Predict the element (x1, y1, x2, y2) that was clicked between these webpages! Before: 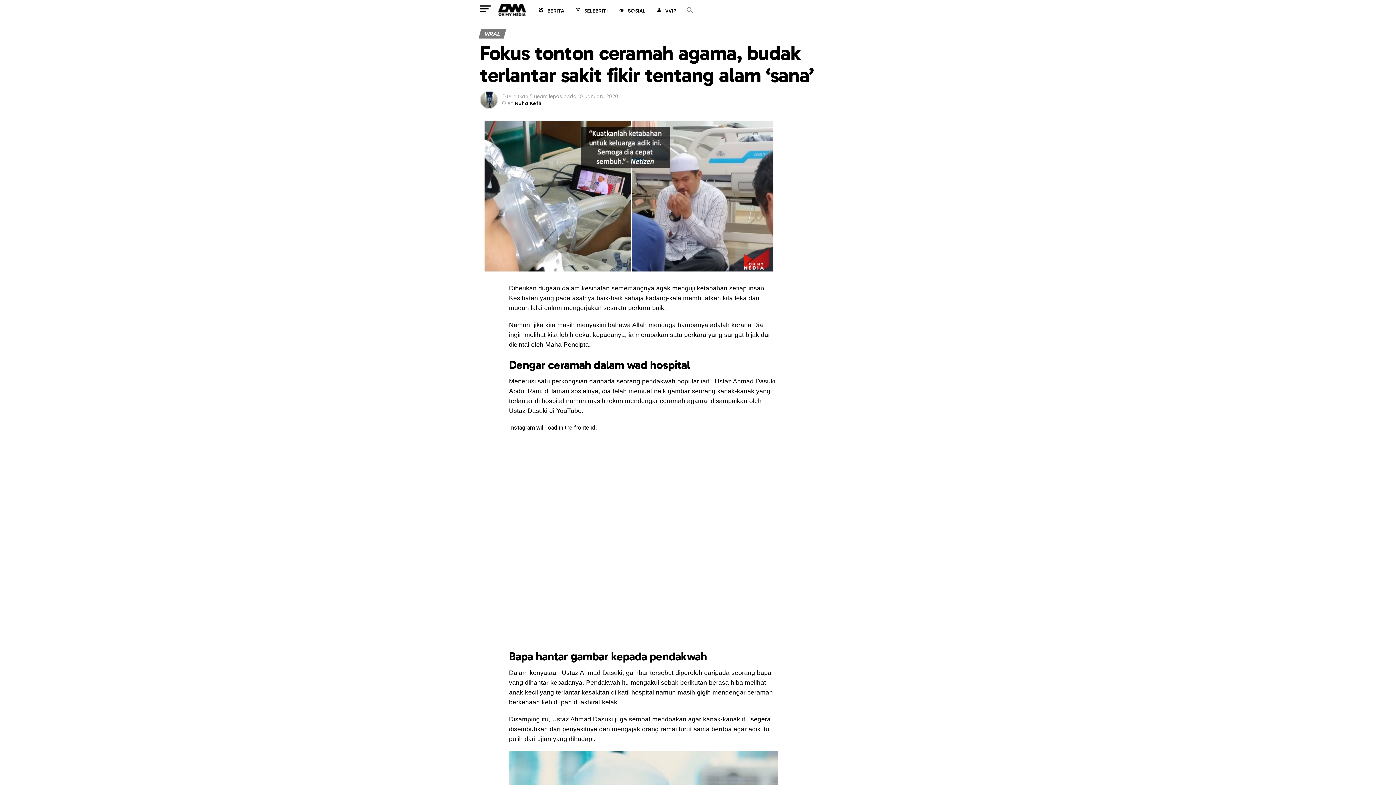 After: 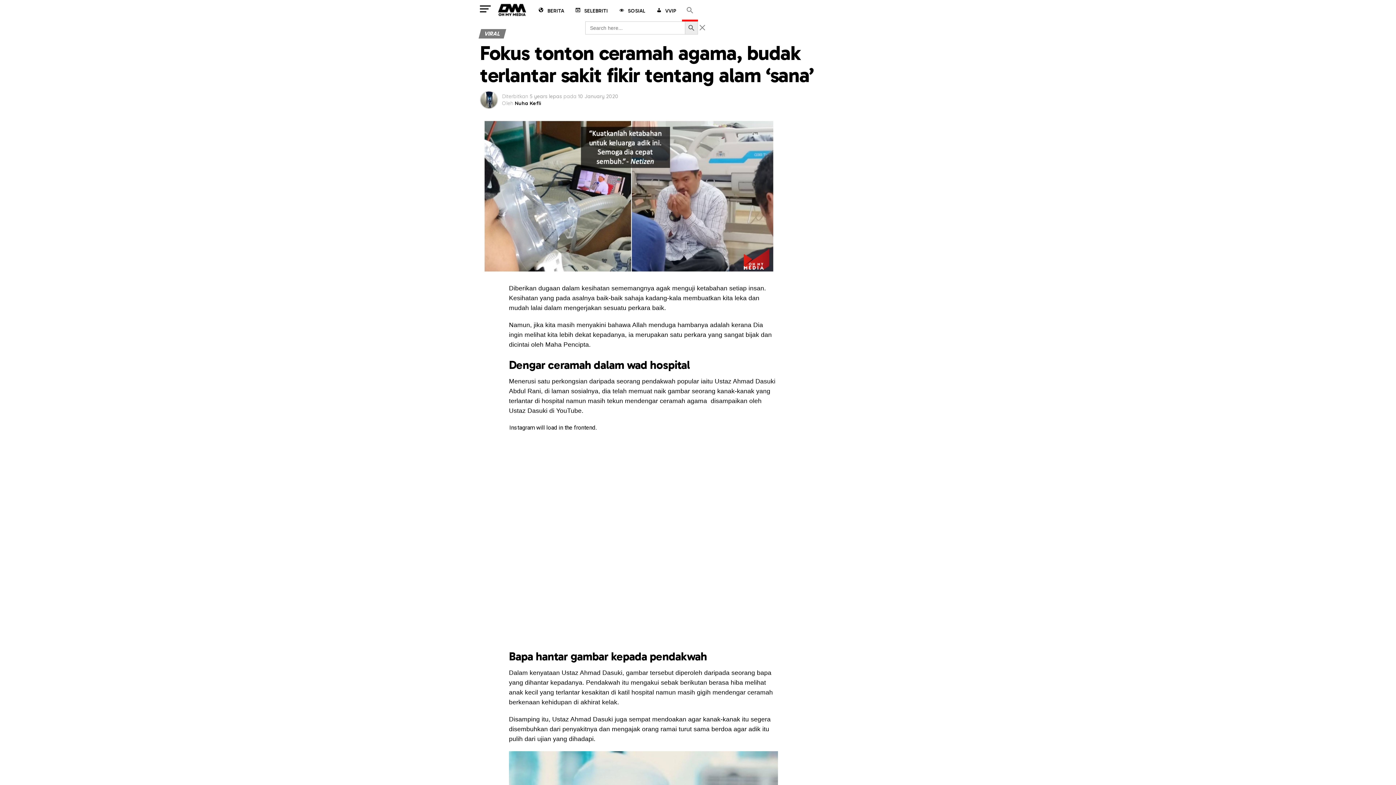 Action: bbox: (682, 0, 698, 21) label: Search Icon Link